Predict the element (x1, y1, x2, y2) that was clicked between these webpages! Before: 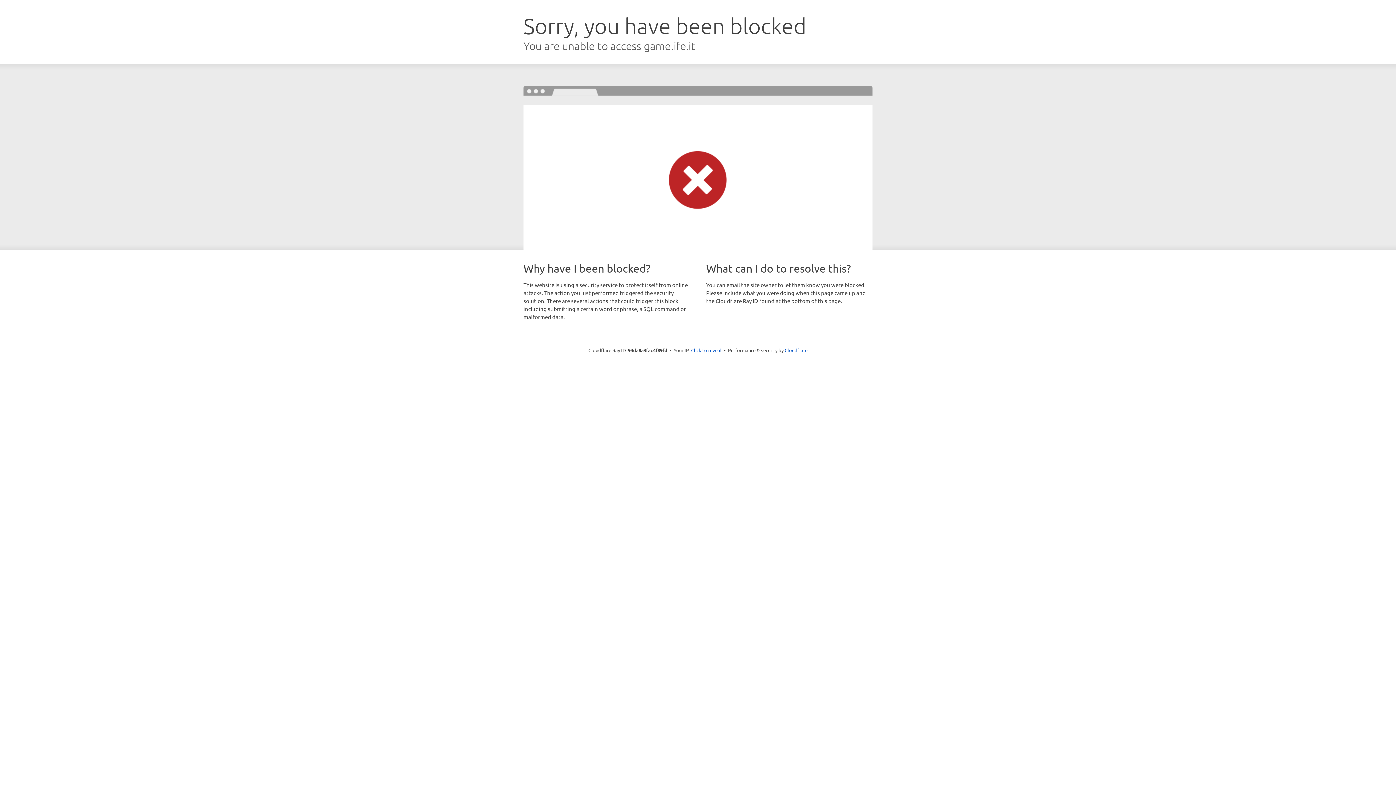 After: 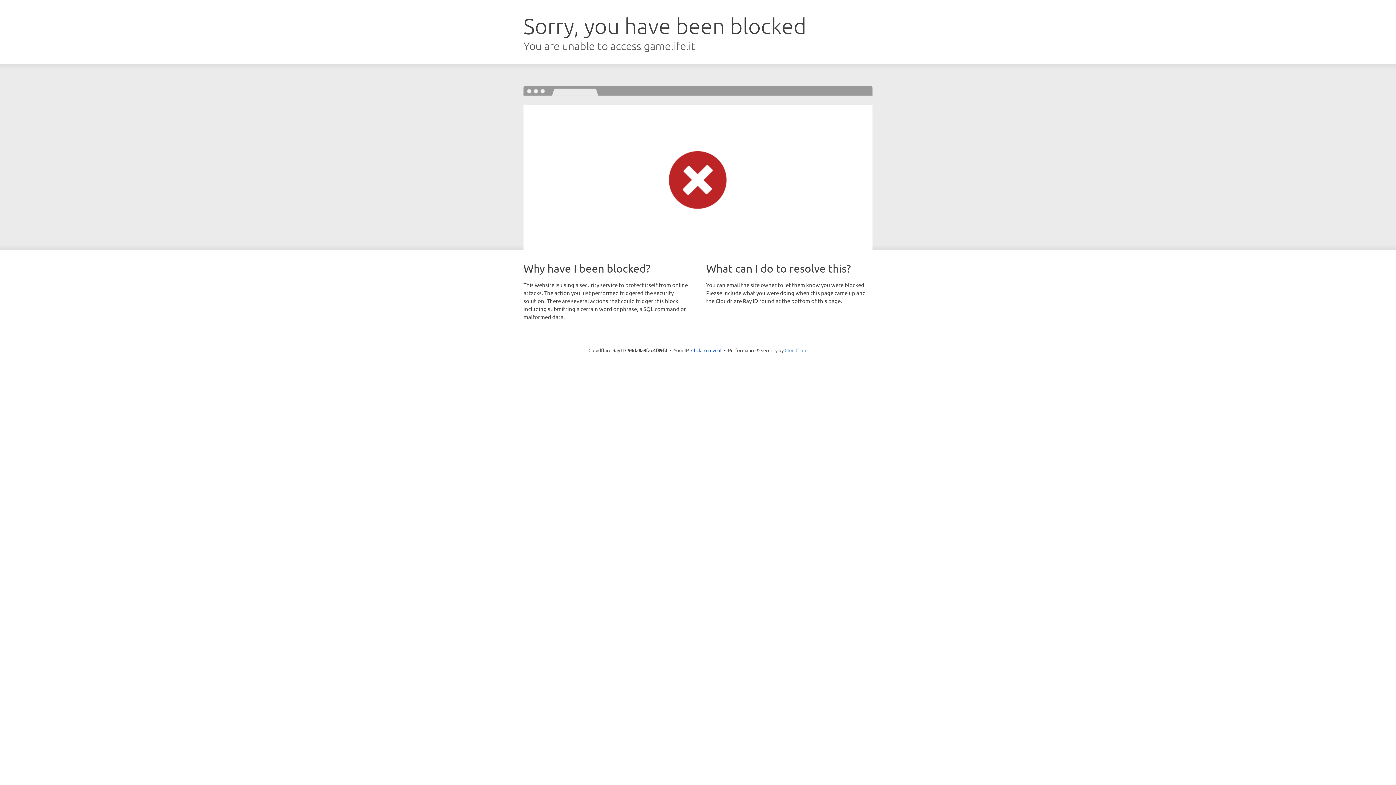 Action: label: Cloudflare bbox: (784, 347, 807, 353)